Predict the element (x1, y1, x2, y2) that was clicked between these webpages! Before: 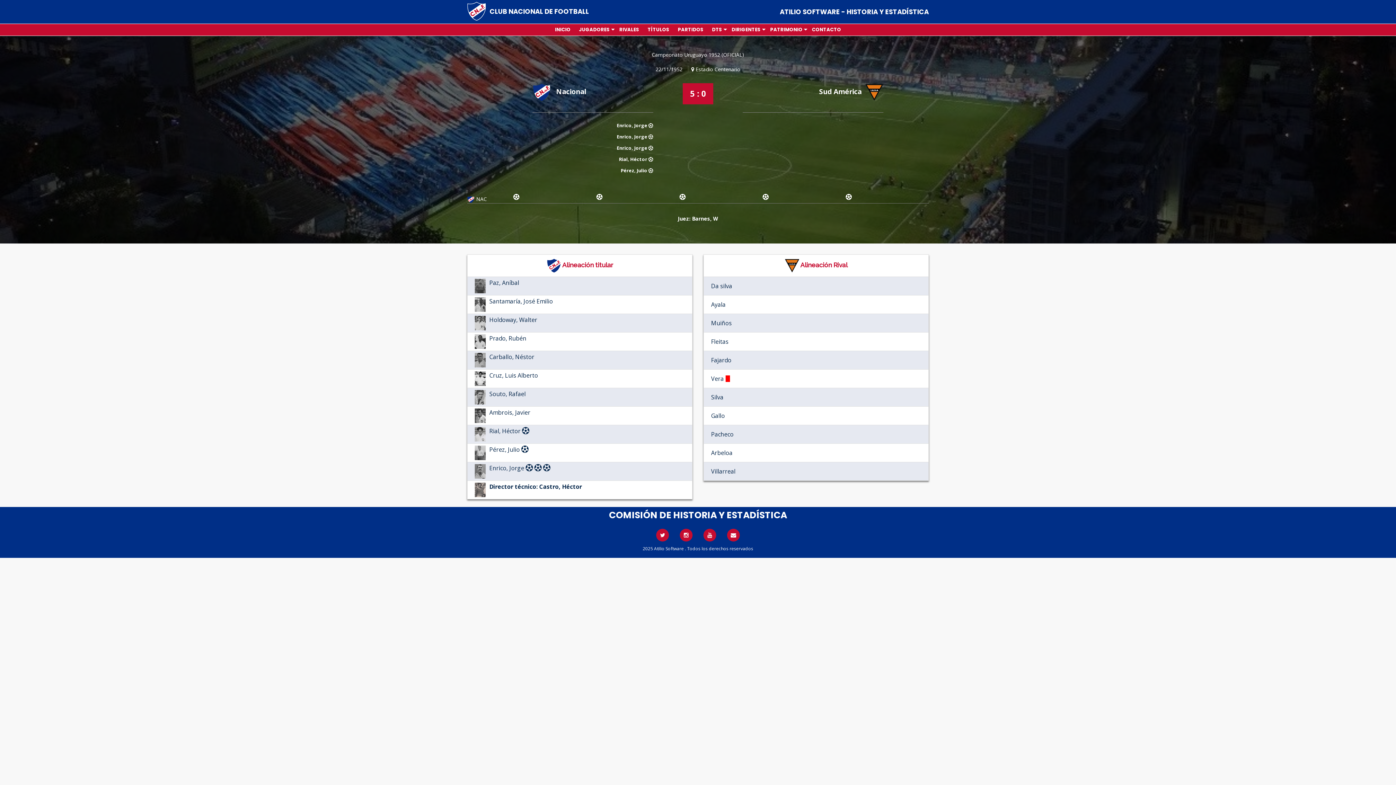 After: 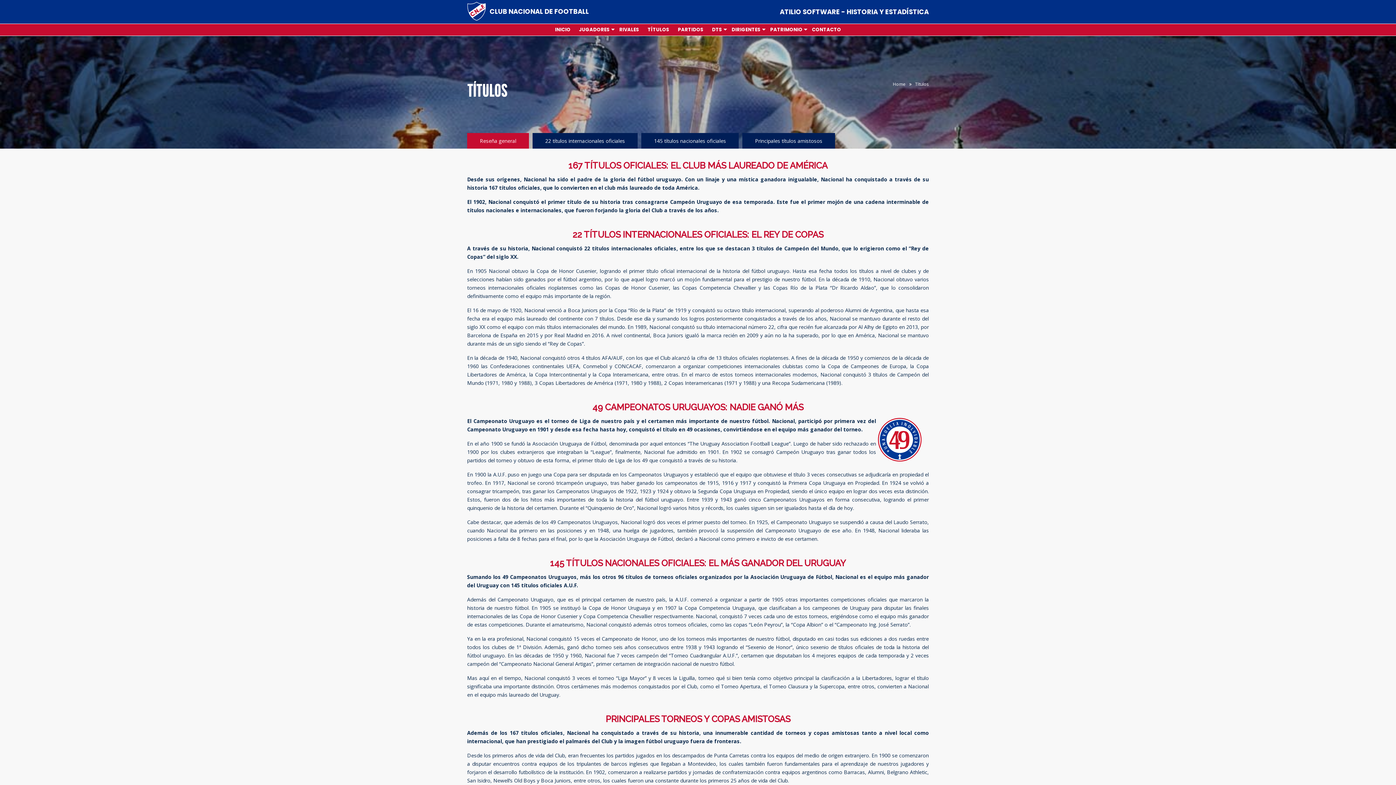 Action: bbox: (647, 25, 669, 33) label: TÍTULOS